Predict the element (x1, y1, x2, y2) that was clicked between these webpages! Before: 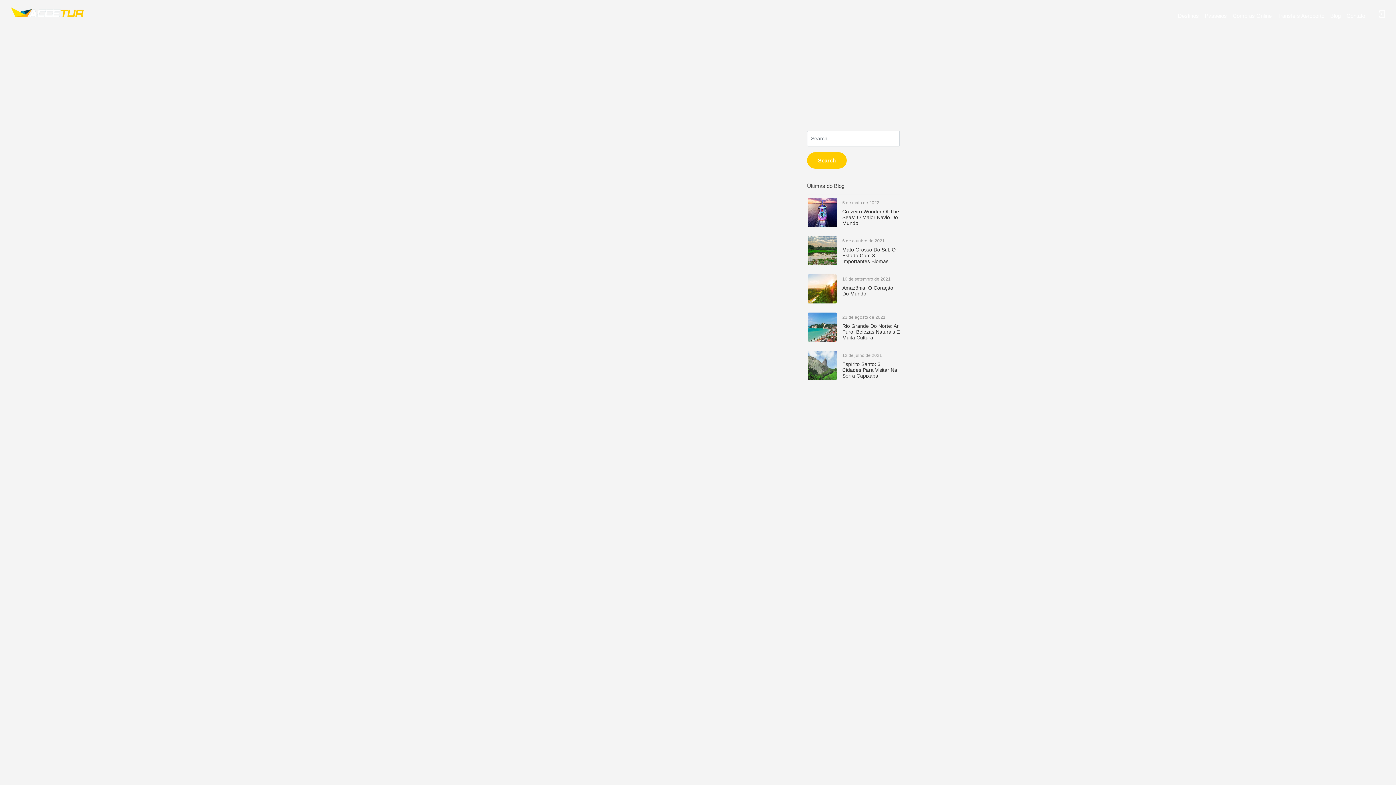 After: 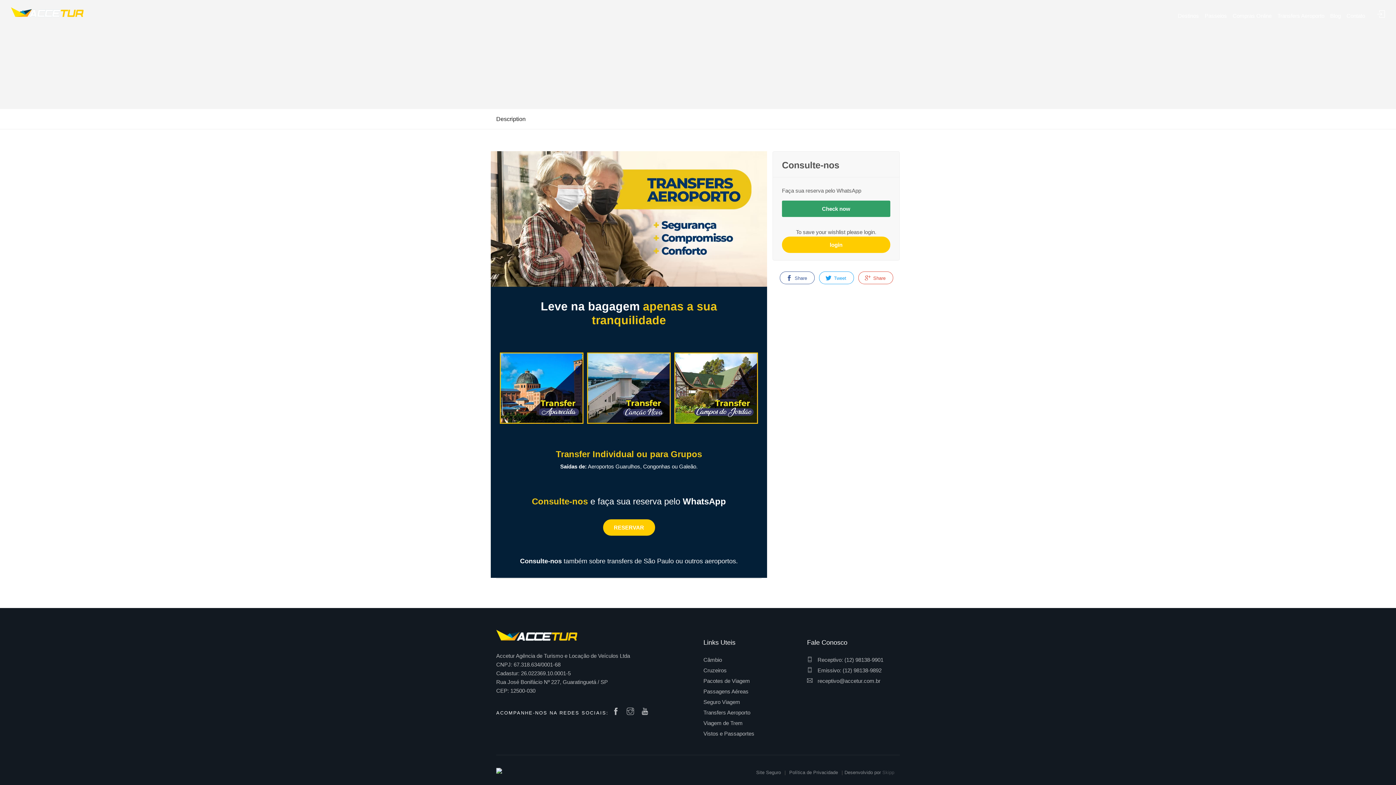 Action: bbox: (1274, 11, 1327, 25) label: Transfers Aeroporto